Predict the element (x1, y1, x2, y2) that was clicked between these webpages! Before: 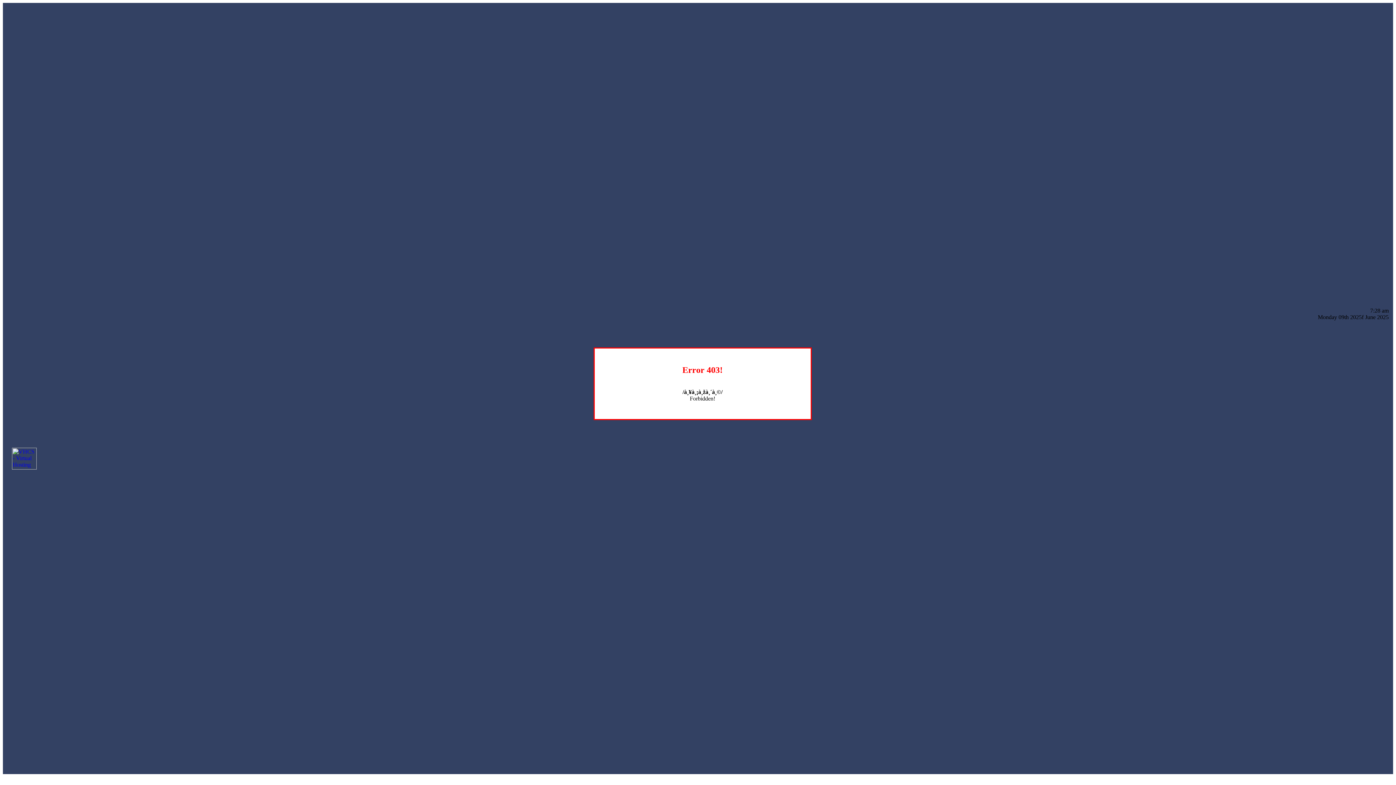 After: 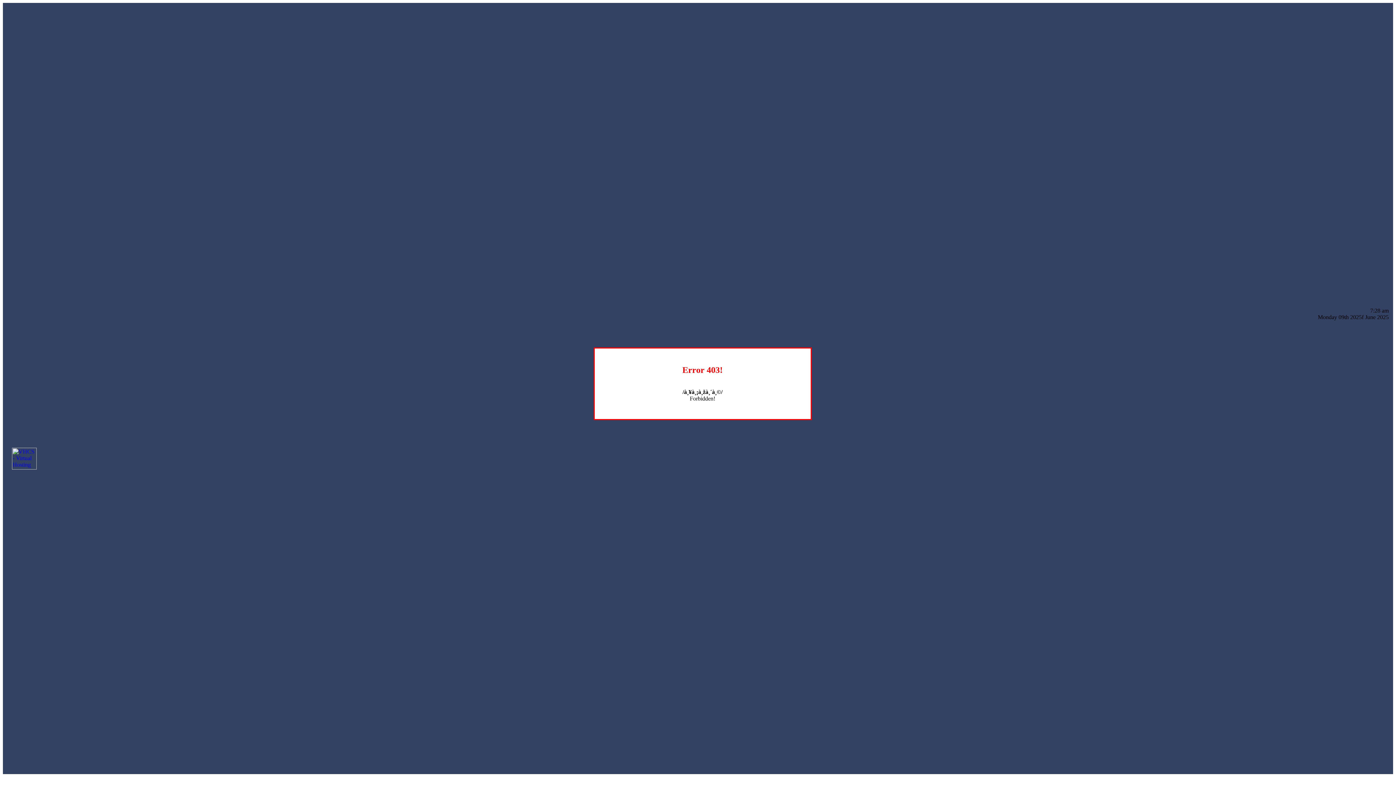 Action: bbox: (12, 464, 36, 470)